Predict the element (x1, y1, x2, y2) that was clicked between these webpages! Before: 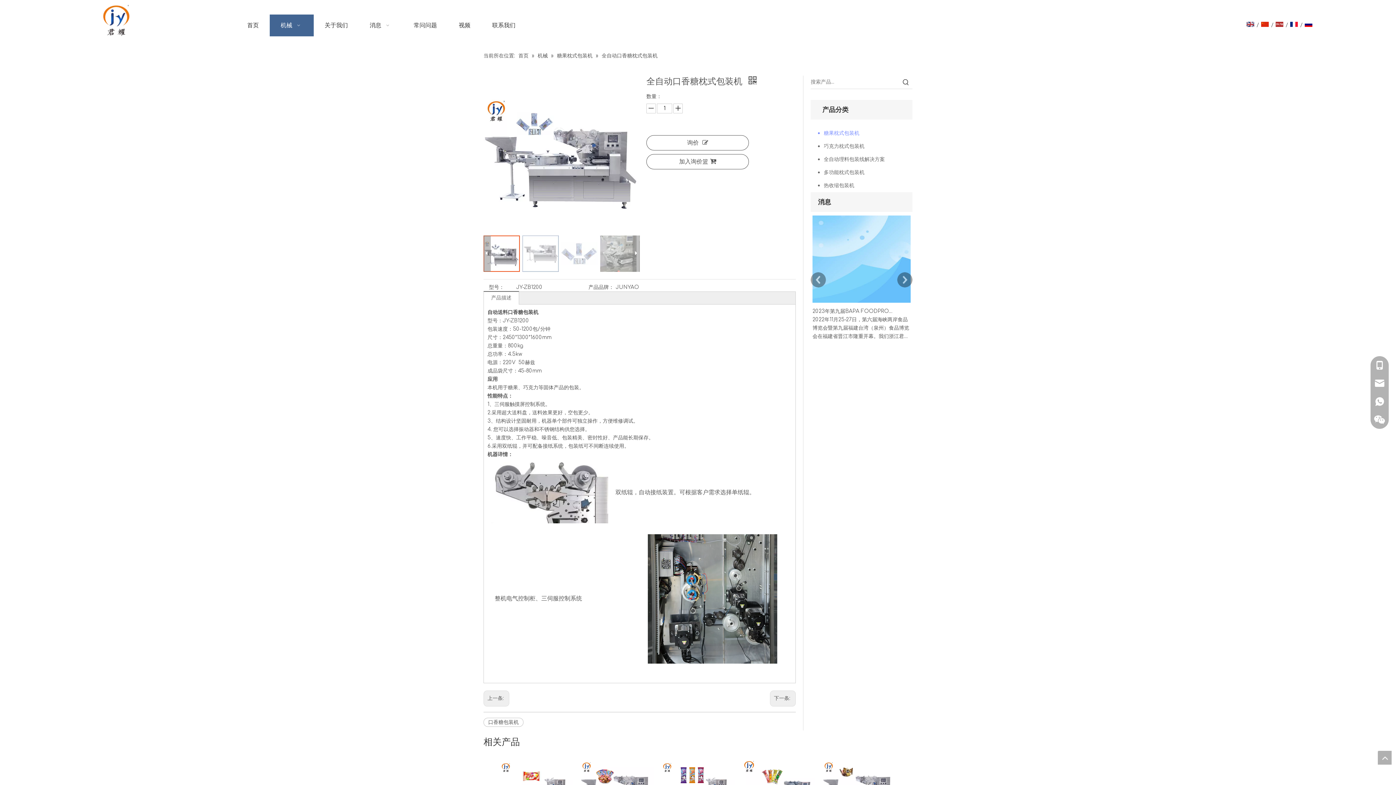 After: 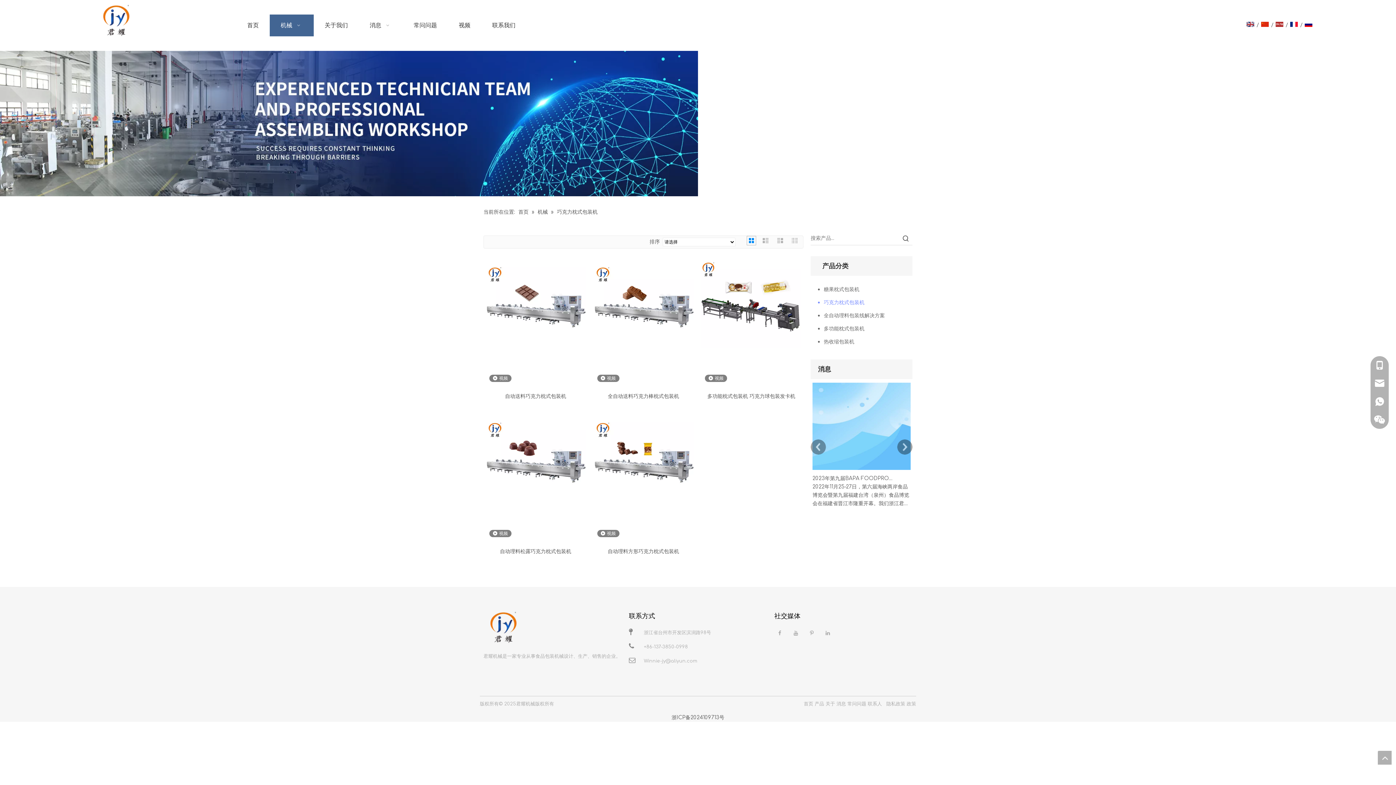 Action: label: 巧克力枕式包装机 bbox: (818, 140, 912, 153)